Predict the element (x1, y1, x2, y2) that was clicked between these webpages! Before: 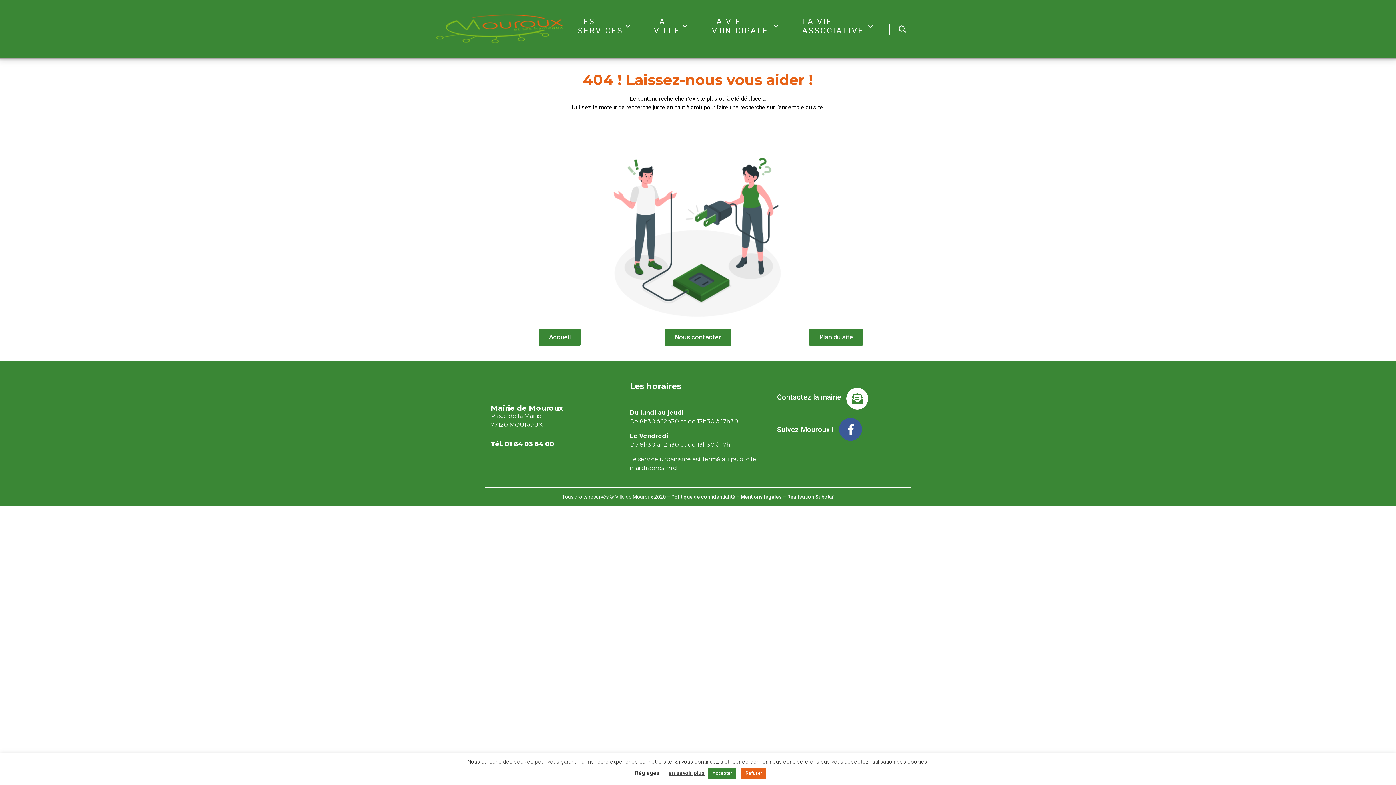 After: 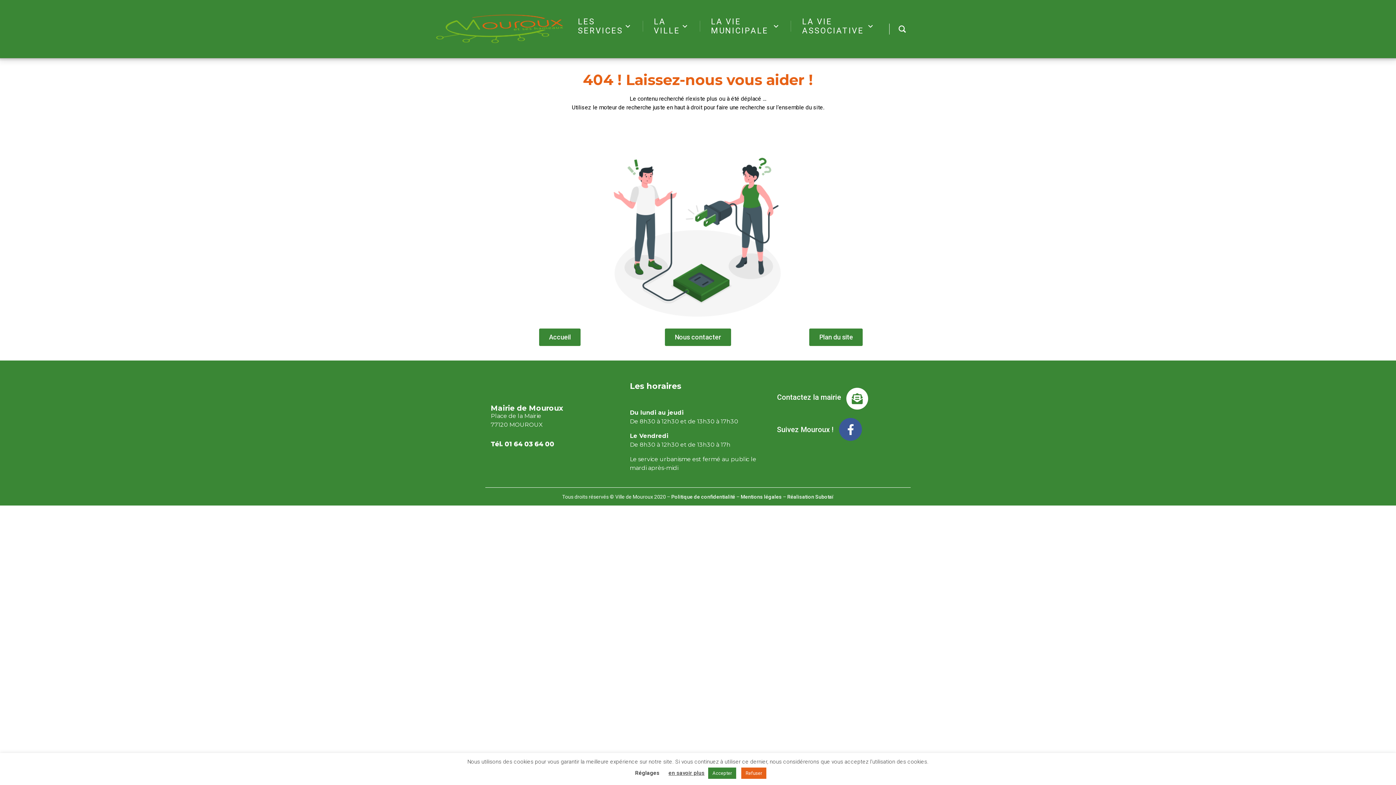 Action: label: en savoir plus bbox: (668, 770, 704, 776)